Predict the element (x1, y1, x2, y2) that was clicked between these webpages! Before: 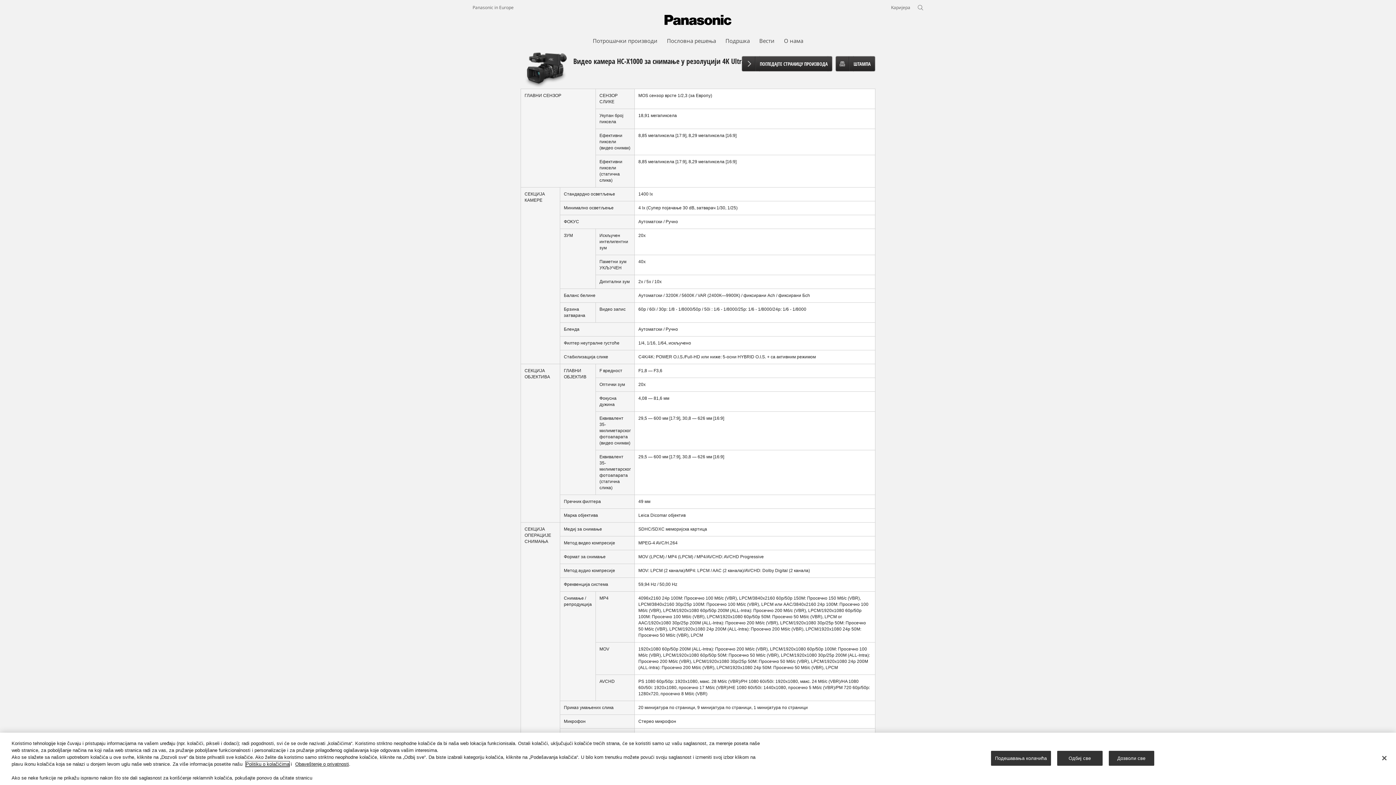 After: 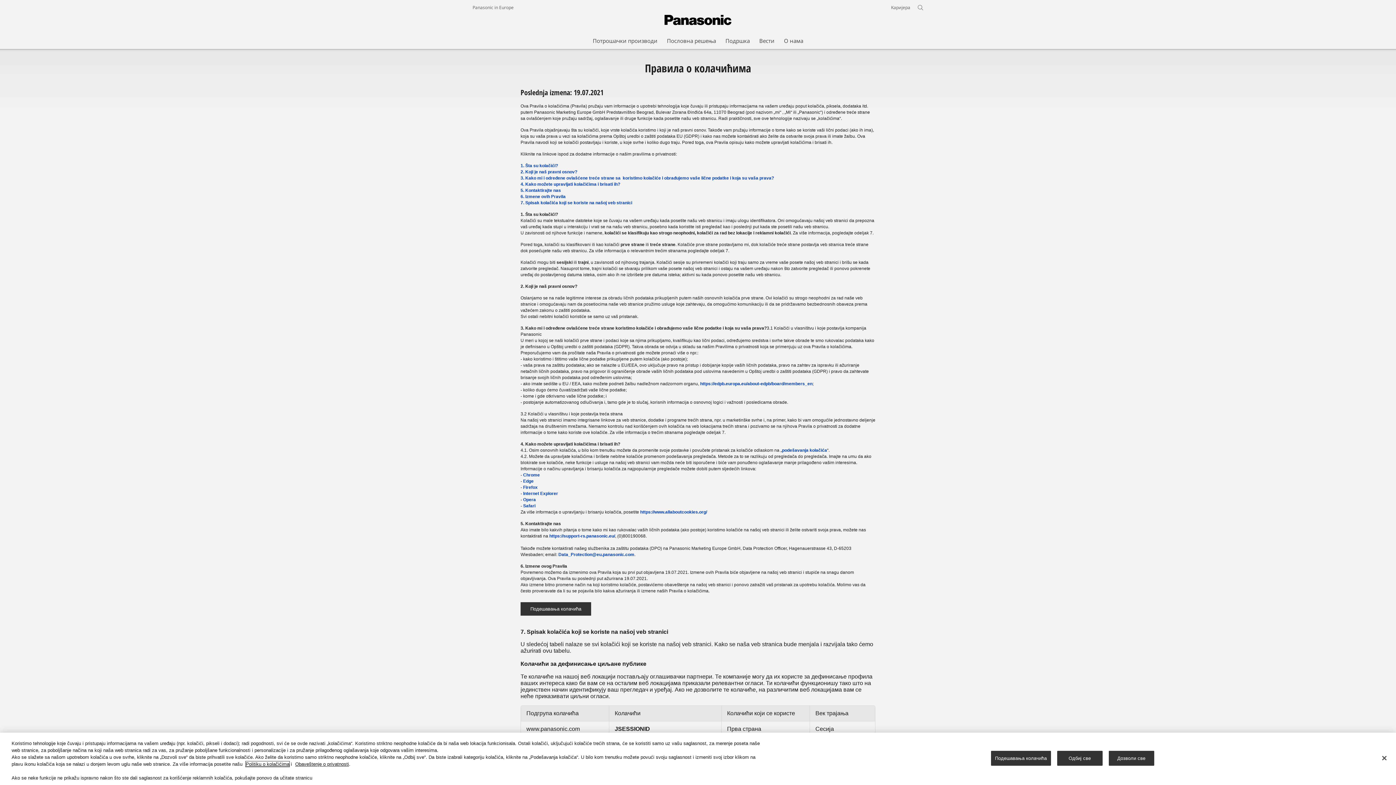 Action: bbox: (245, 762, 289, 768) label: Politiku o kolačićima